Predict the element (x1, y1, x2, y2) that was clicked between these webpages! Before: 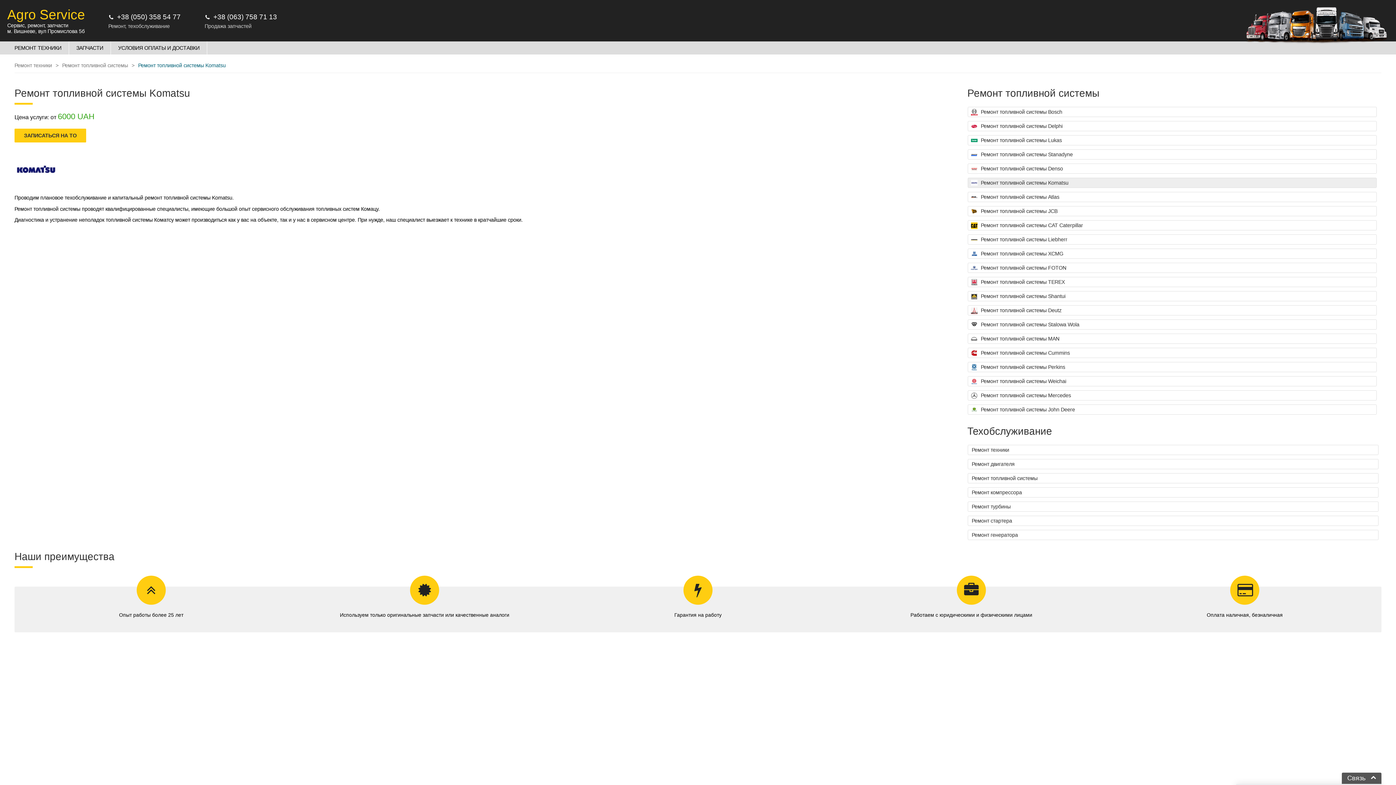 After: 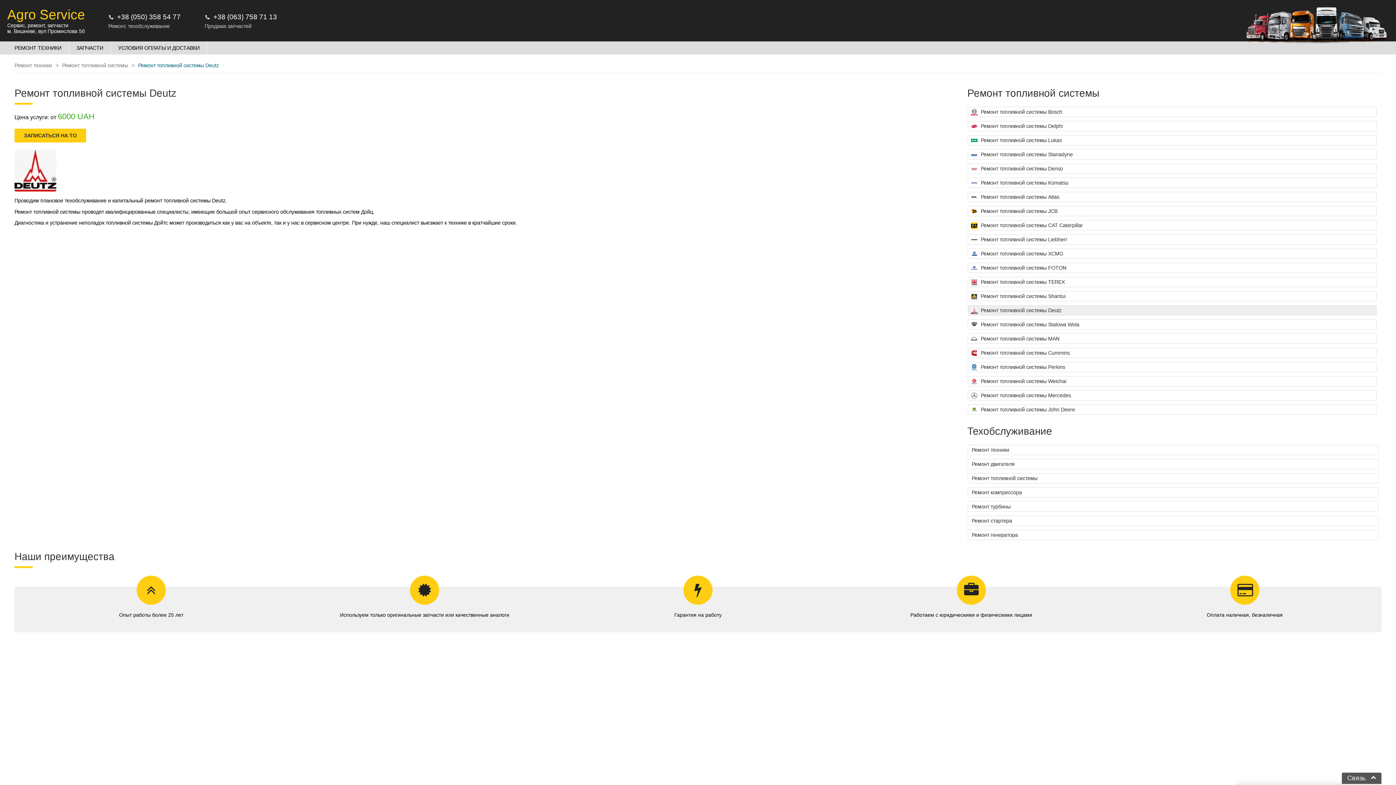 Action: label: Ремонт топливной системы Deutz bbox: (968, 305, 1377, 315)